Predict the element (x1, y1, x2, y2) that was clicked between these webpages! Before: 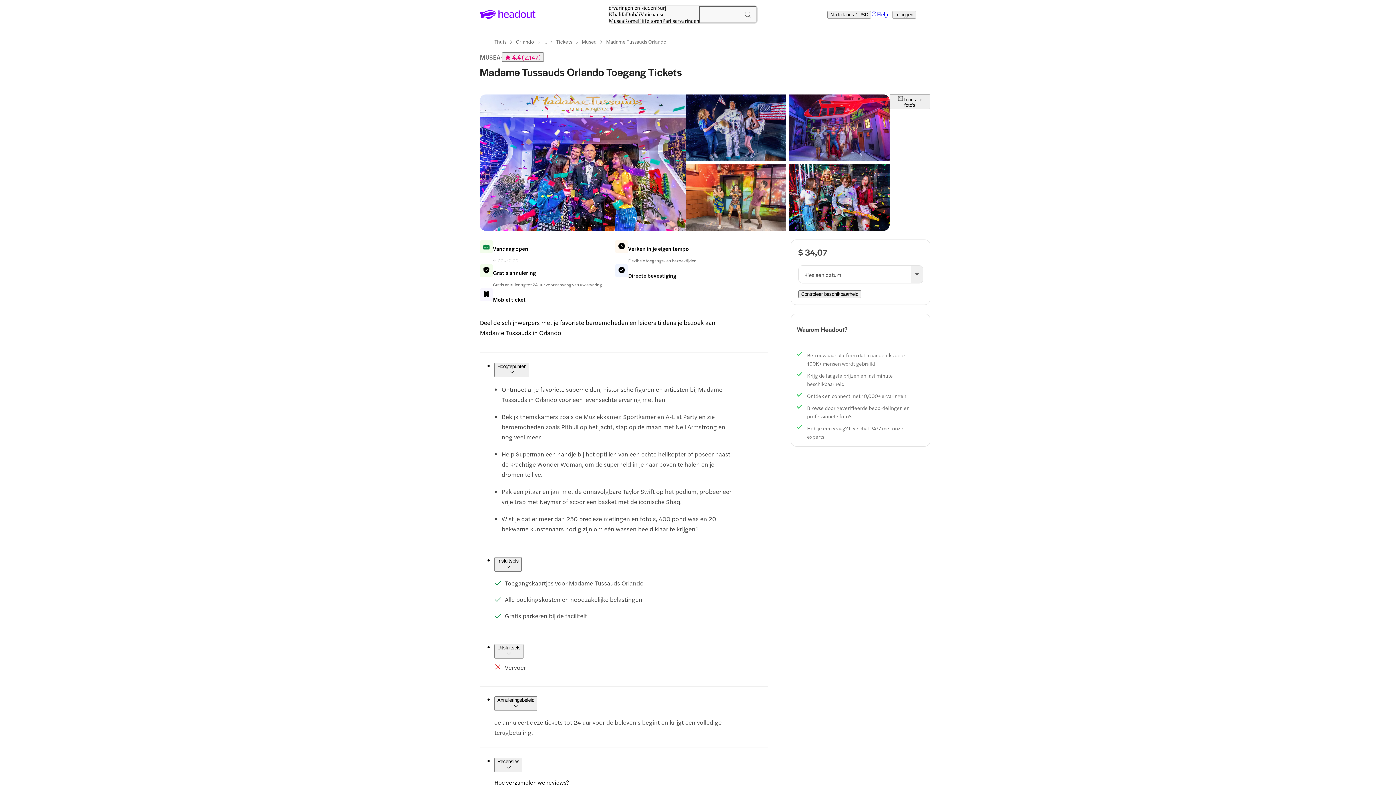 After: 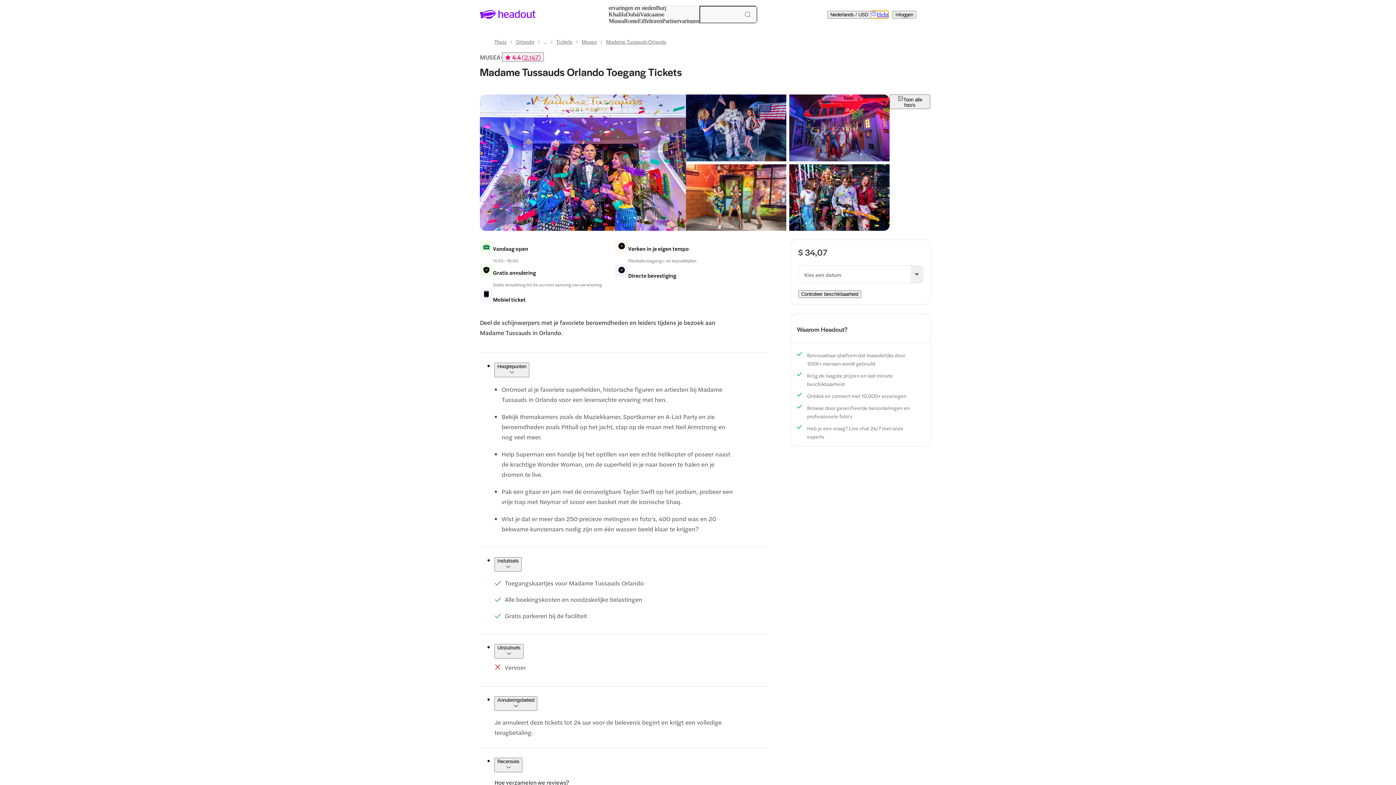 Action: label: Help bbox: (871, 11, 888, 17)